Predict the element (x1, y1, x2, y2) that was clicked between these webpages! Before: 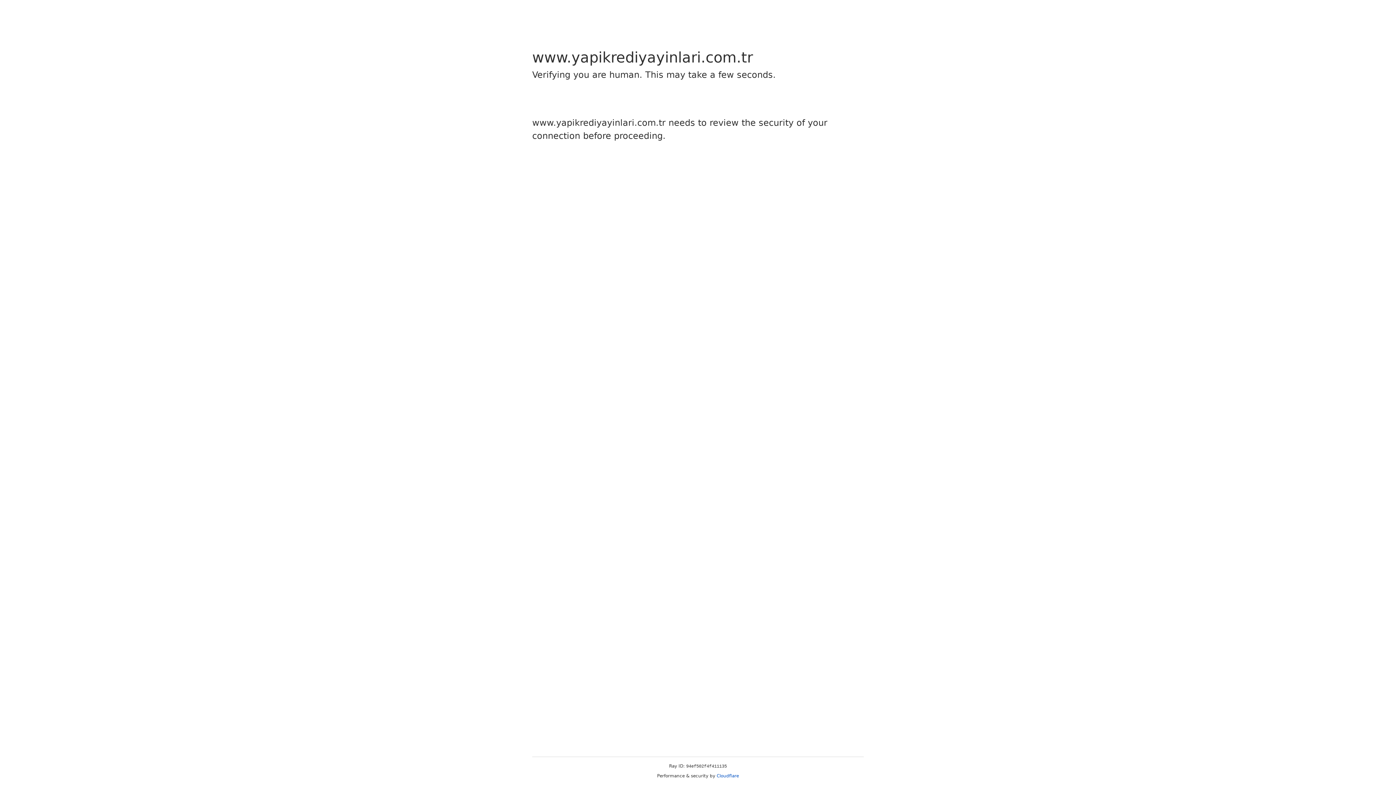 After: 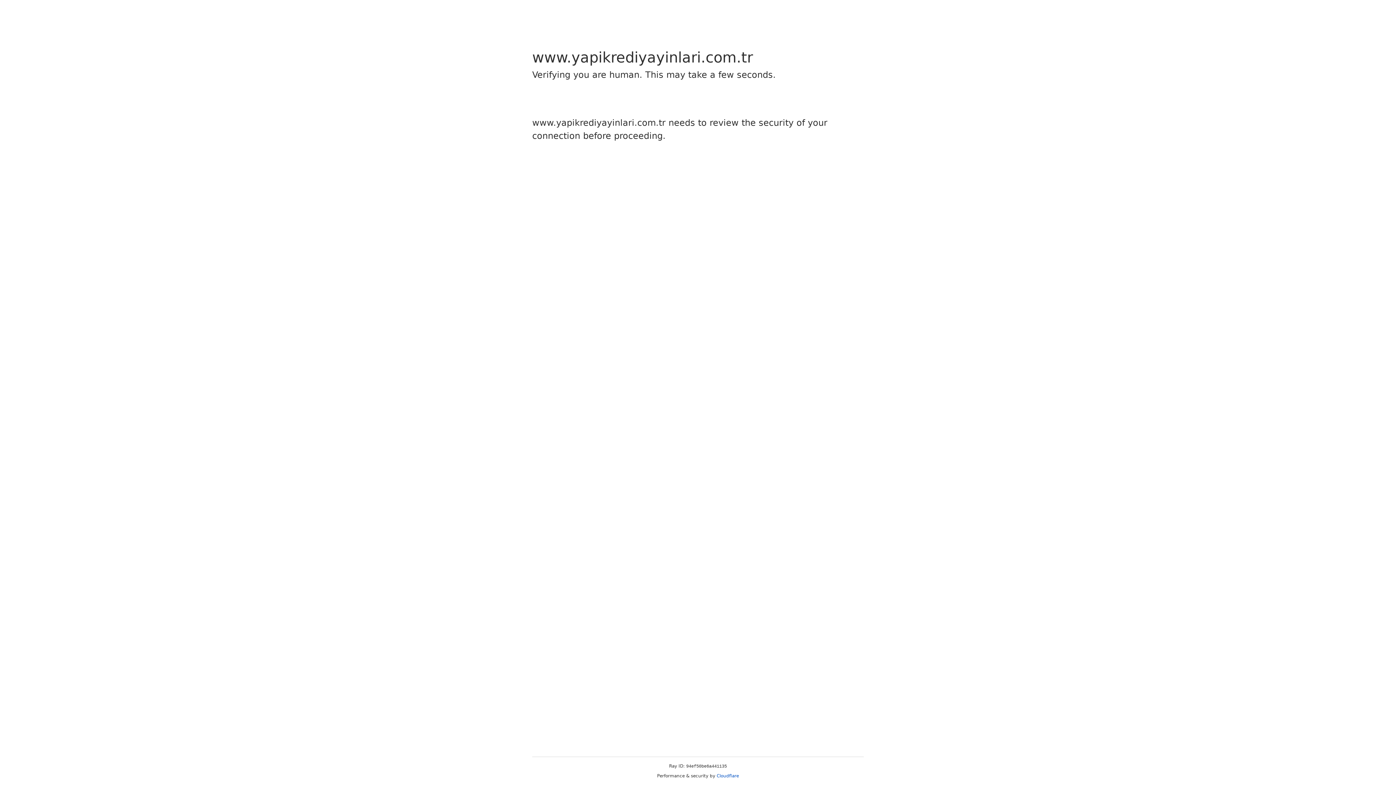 Action: label: Cloudflare bbox: (716, 773, 739, 778)